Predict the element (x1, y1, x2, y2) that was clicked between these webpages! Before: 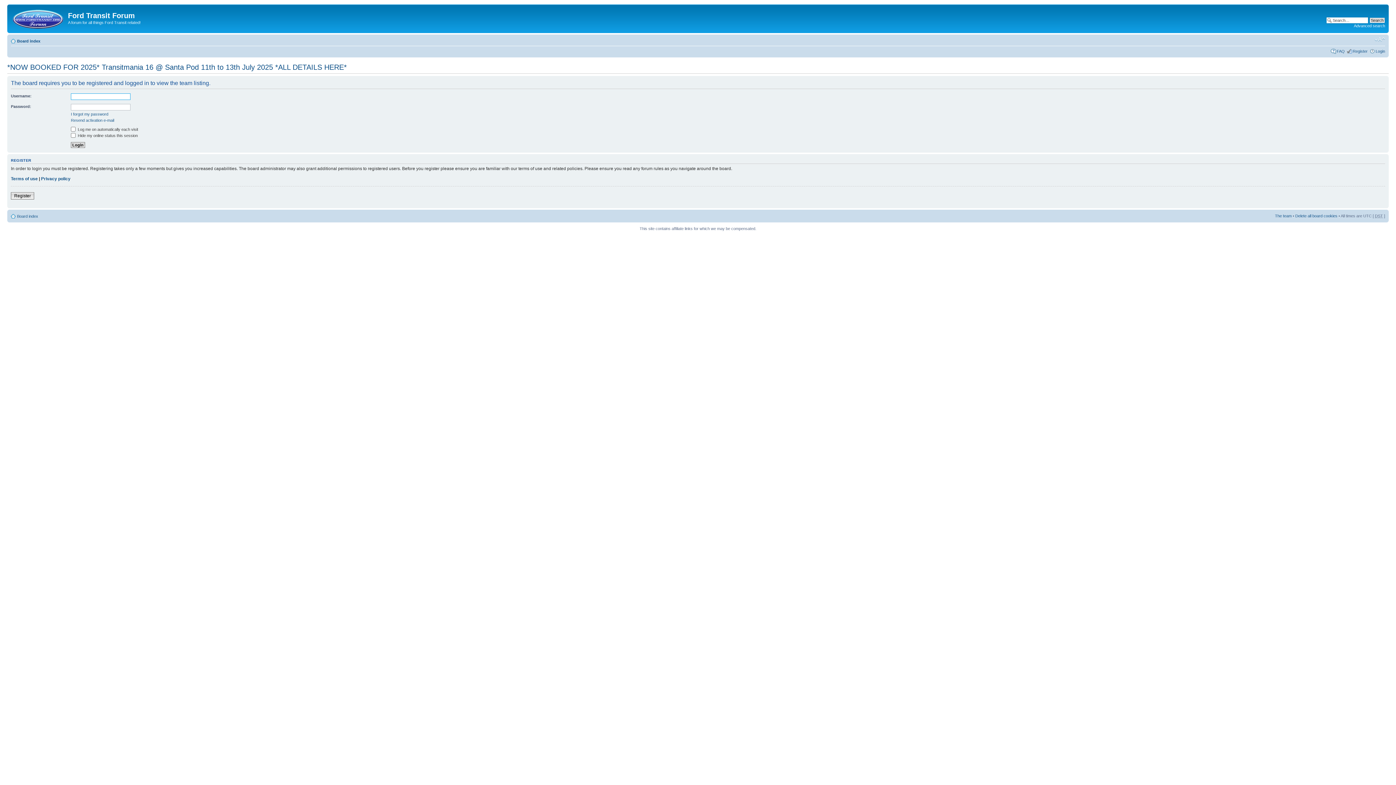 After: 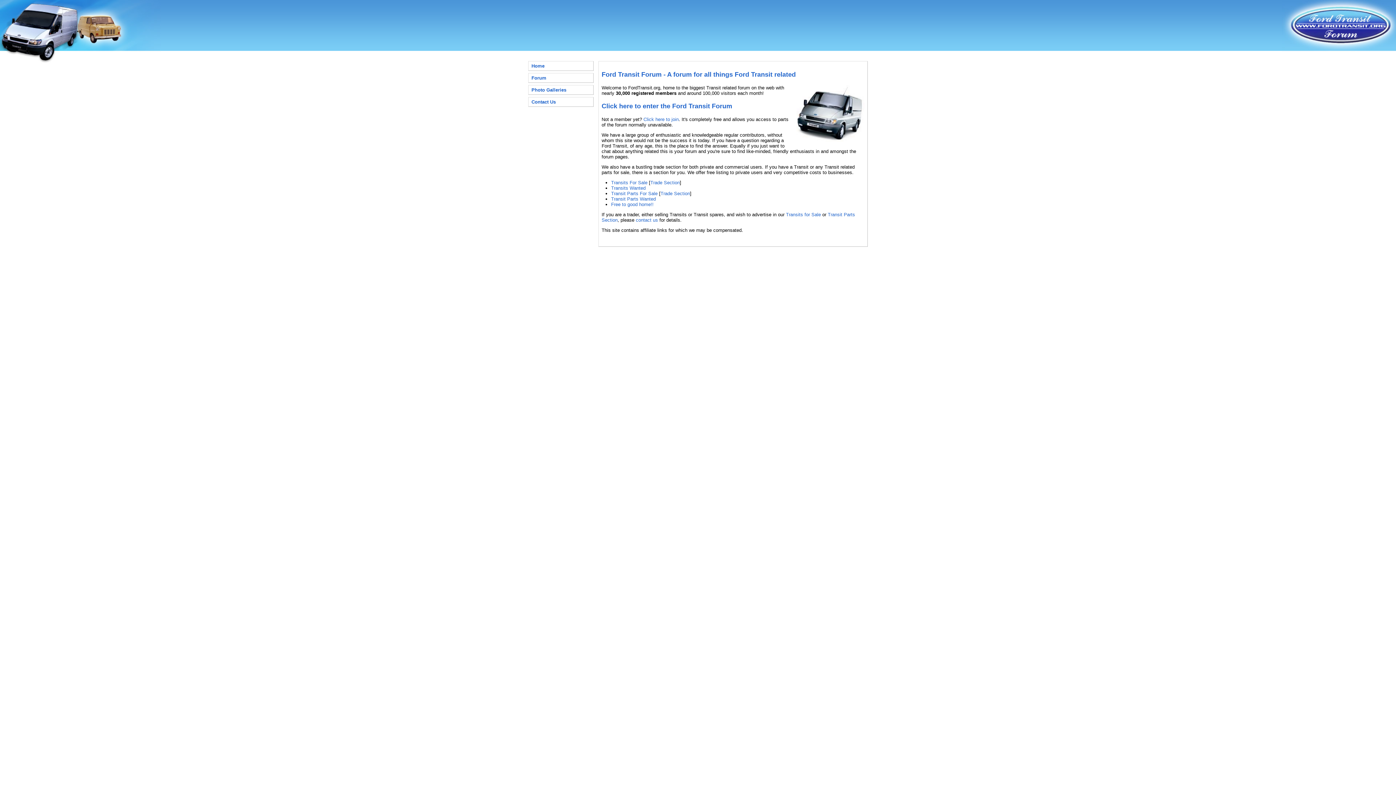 Action: bbox: (9, 6, 68, 29)